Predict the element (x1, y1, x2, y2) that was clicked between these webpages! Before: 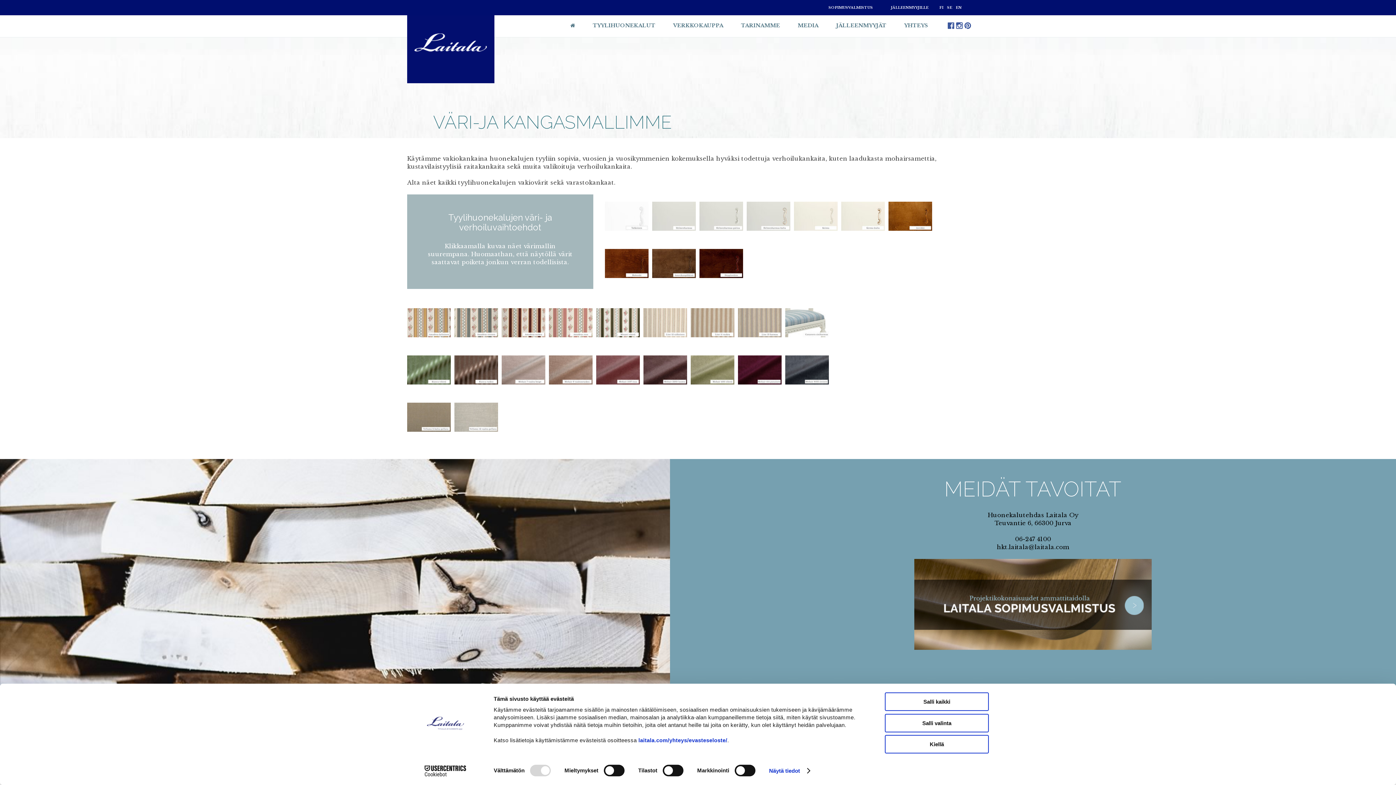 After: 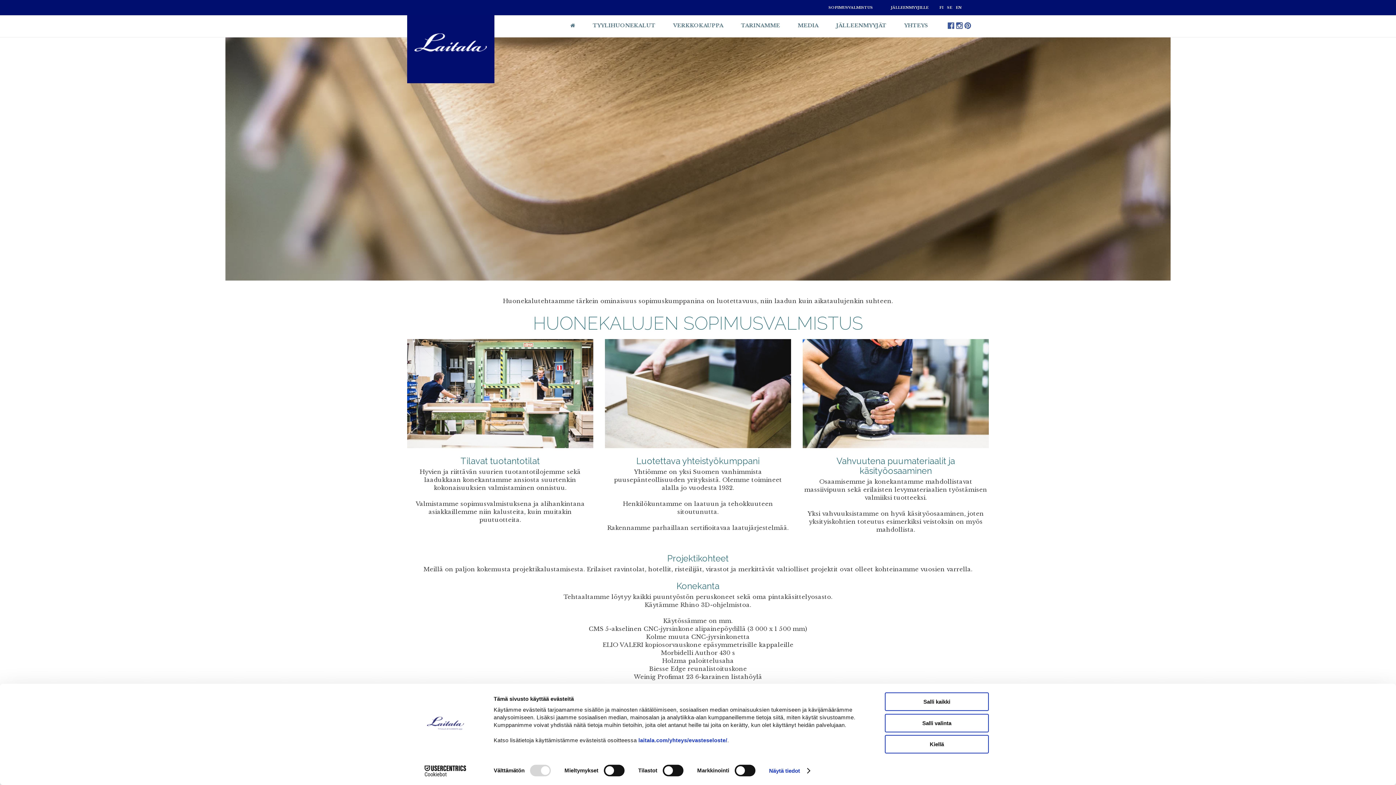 Action: bbox: (914, 644, 1152, 651)